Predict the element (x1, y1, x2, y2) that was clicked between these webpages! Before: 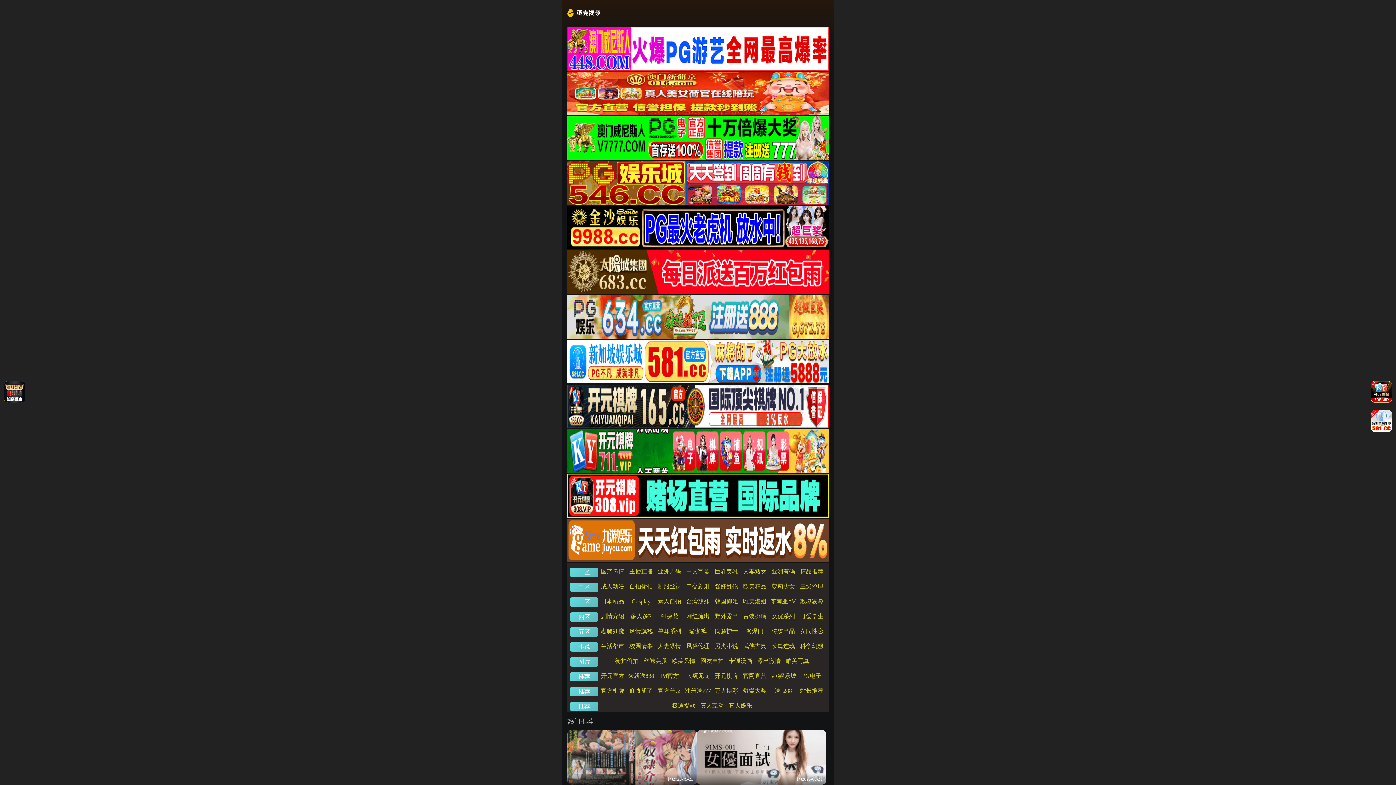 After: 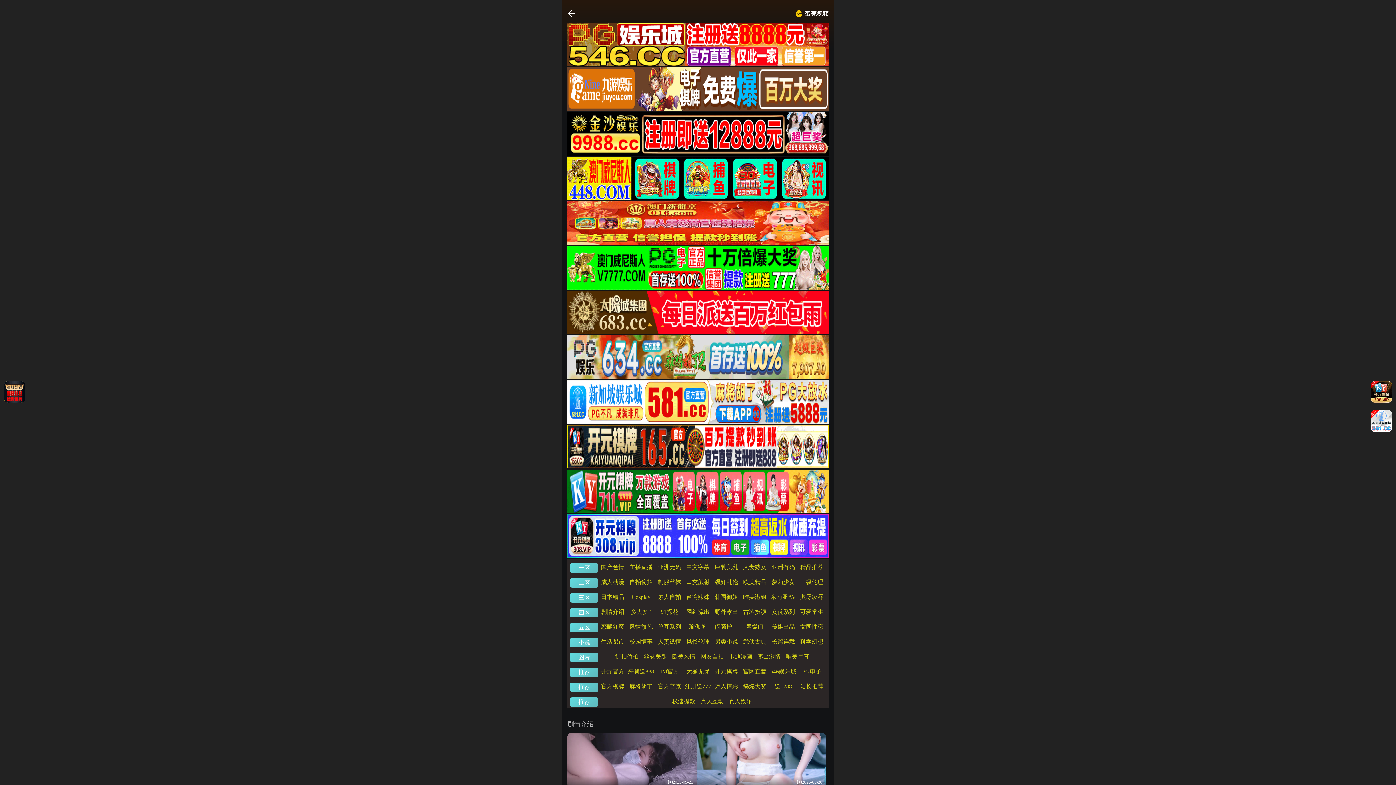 Action: bbox: (601, 613, 624, 619) label: 剧情介绍